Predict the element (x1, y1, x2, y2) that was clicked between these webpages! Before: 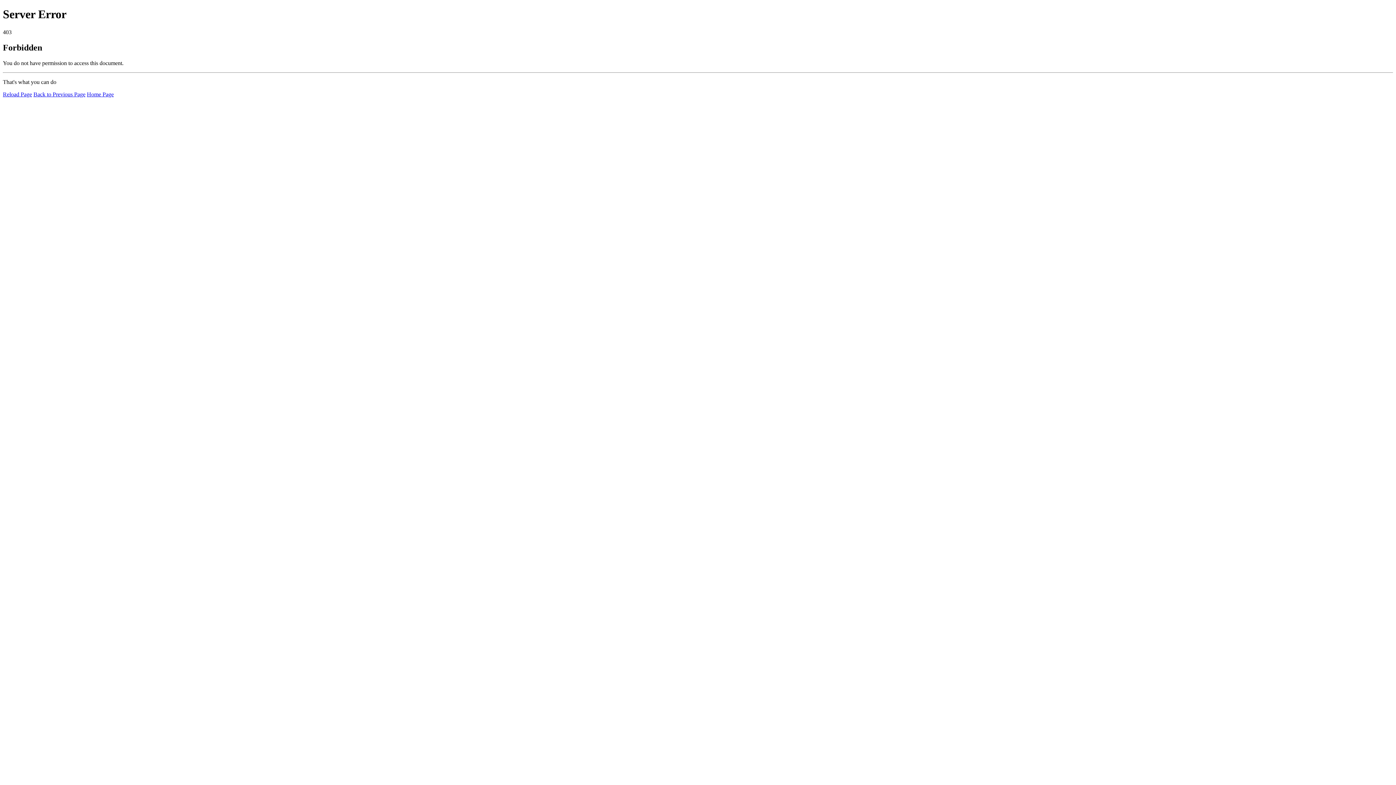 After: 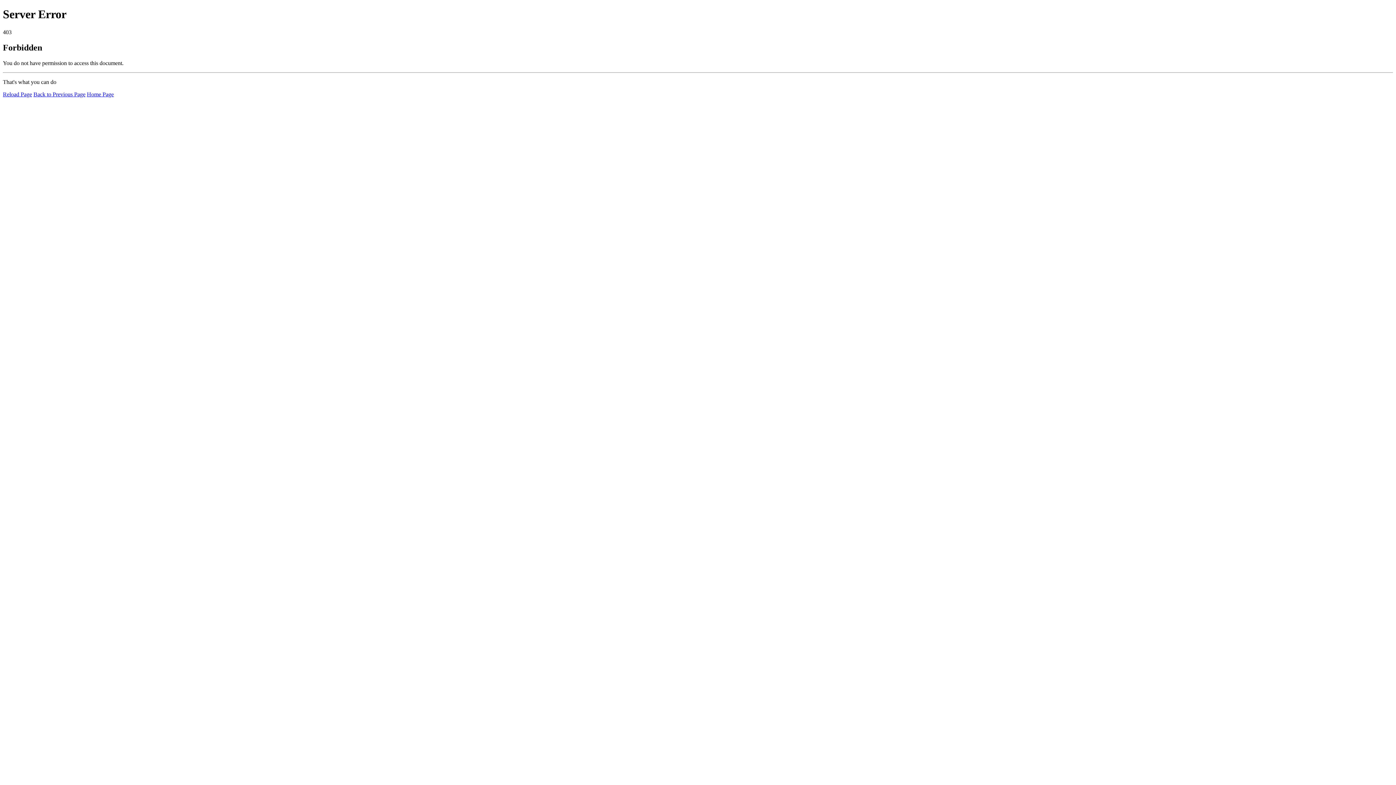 Action: bbox: (2, 91, 32, 97) label: Reload Page